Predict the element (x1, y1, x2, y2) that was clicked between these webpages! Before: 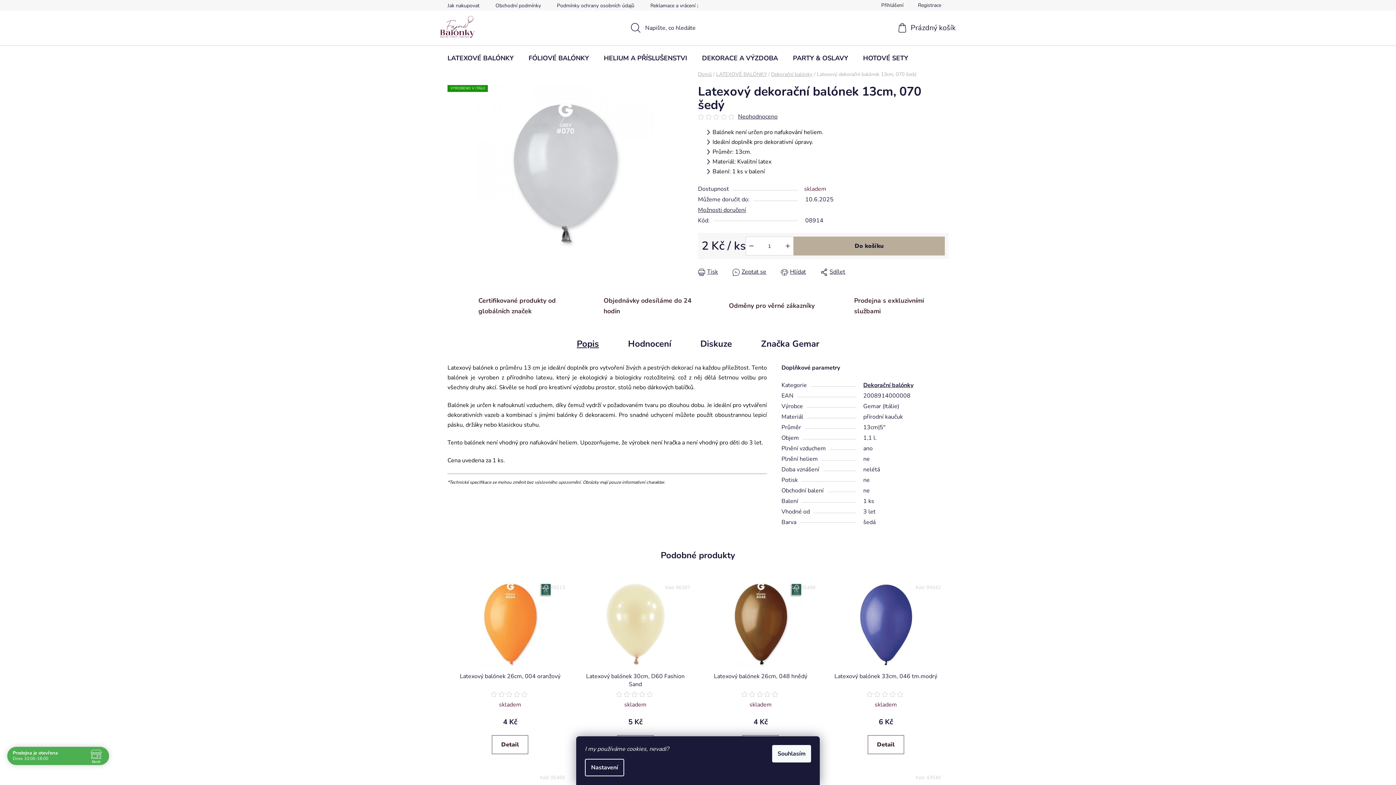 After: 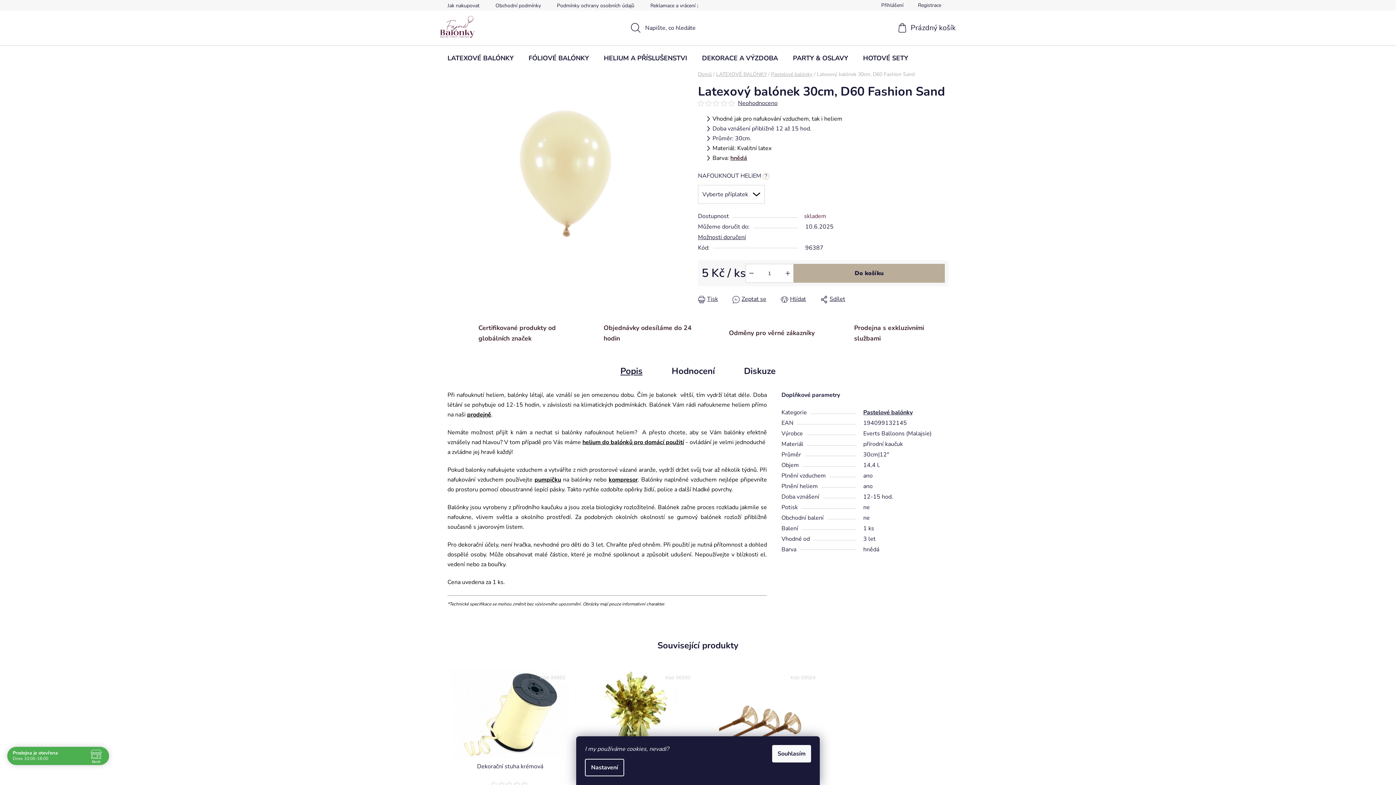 Action: bbox: (576, 580, 694, 668)